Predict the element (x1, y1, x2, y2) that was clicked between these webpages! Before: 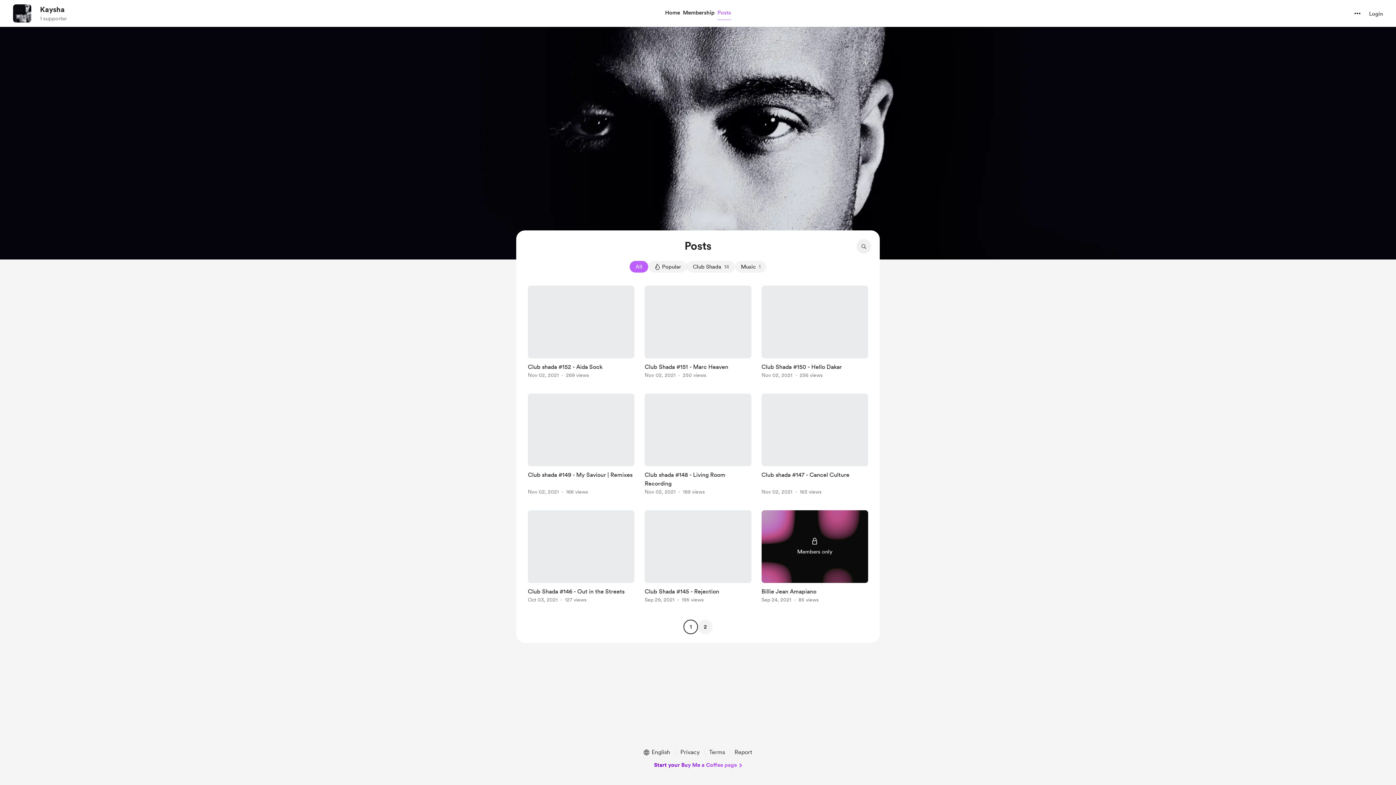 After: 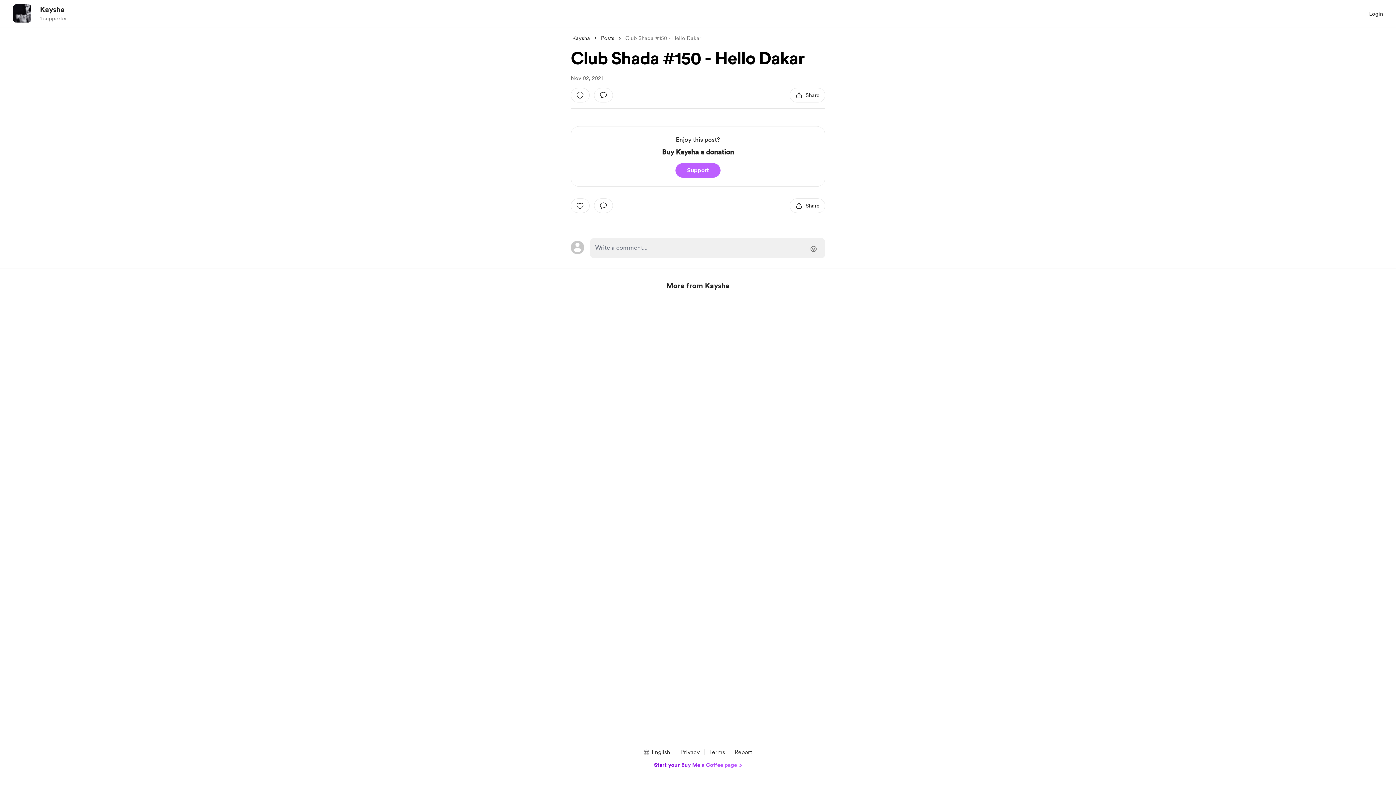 Action: bbox: (758, 282, 871, 383) label: link to post single page